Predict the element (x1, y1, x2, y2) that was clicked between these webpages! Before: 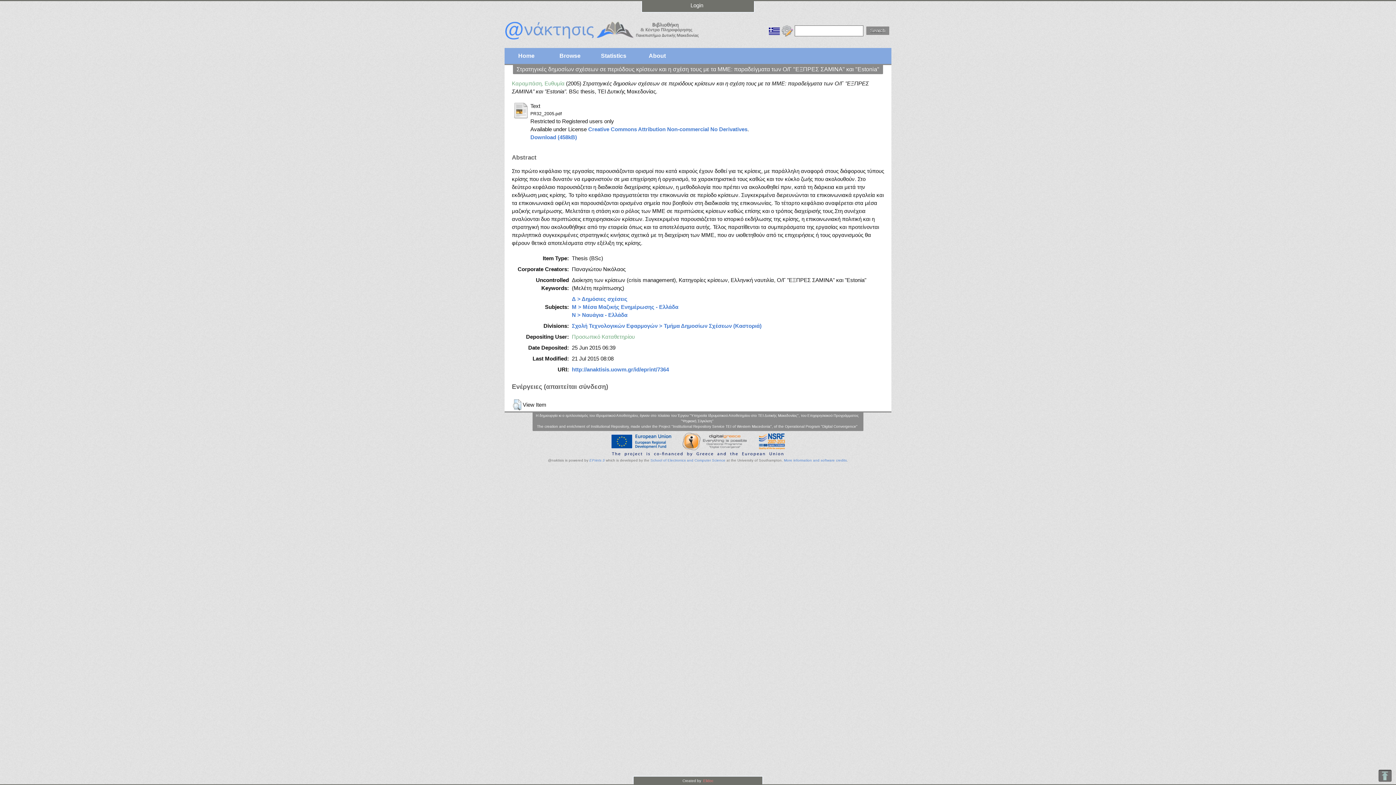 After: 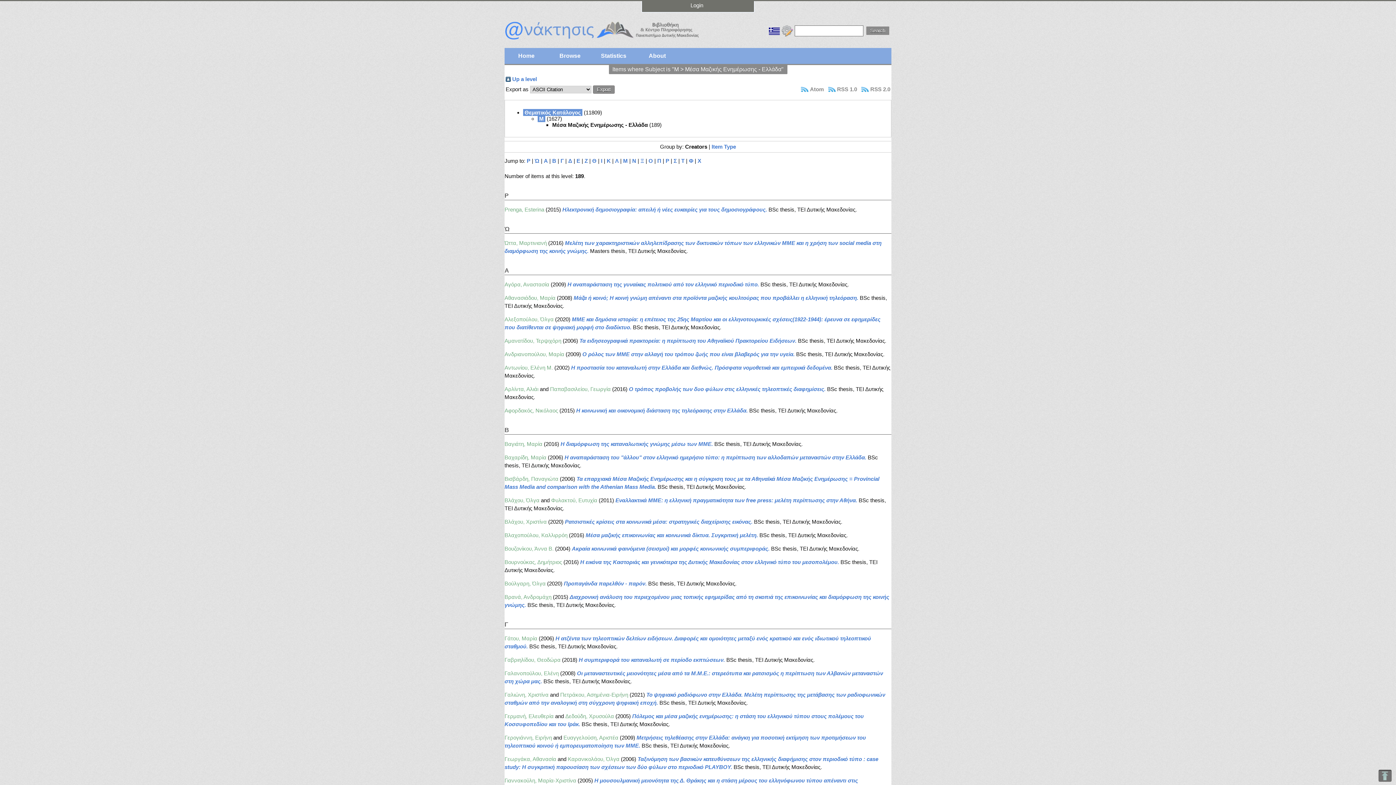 Action: bbox: (572, 303, 678, 310) label: Μ > Μέσα Μαζικής Ενημέρωσης - Ελλάδα